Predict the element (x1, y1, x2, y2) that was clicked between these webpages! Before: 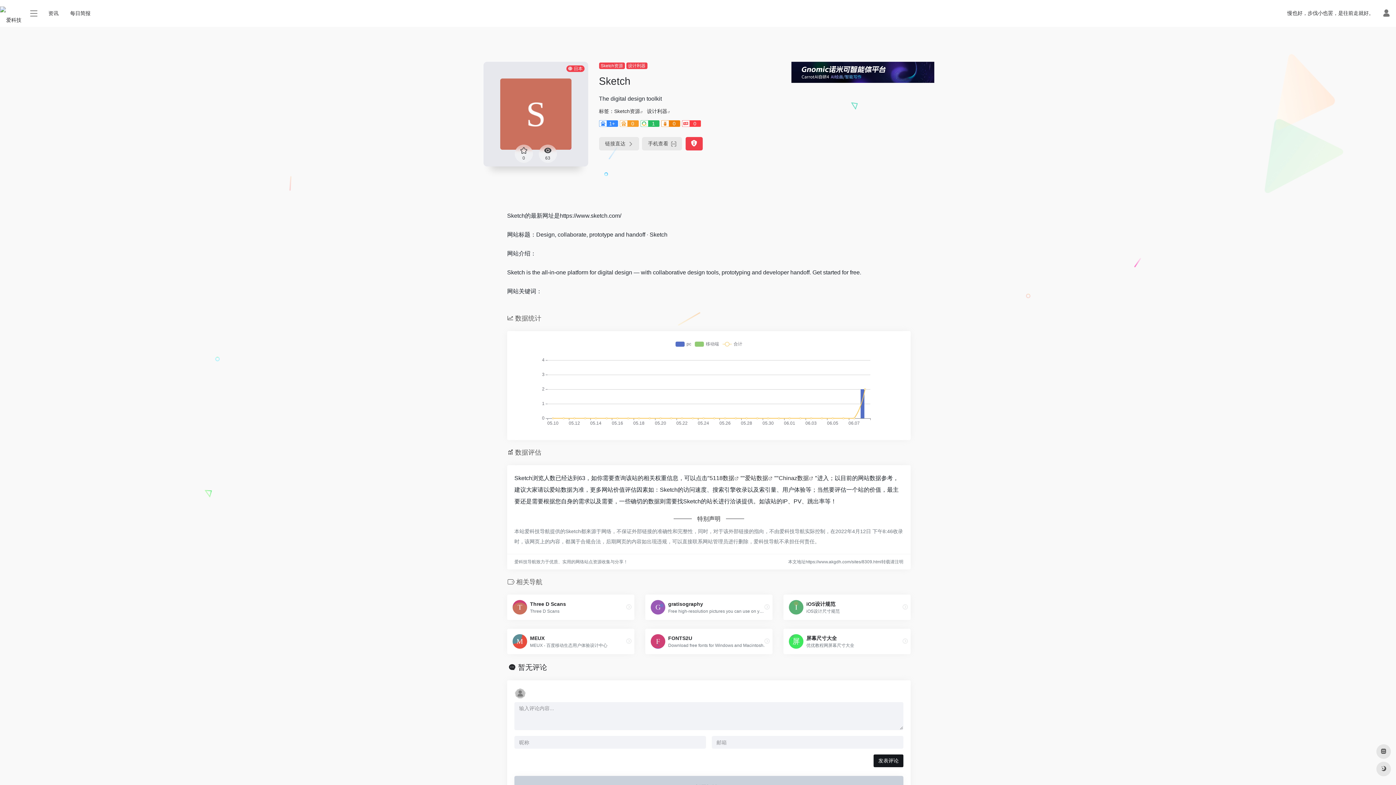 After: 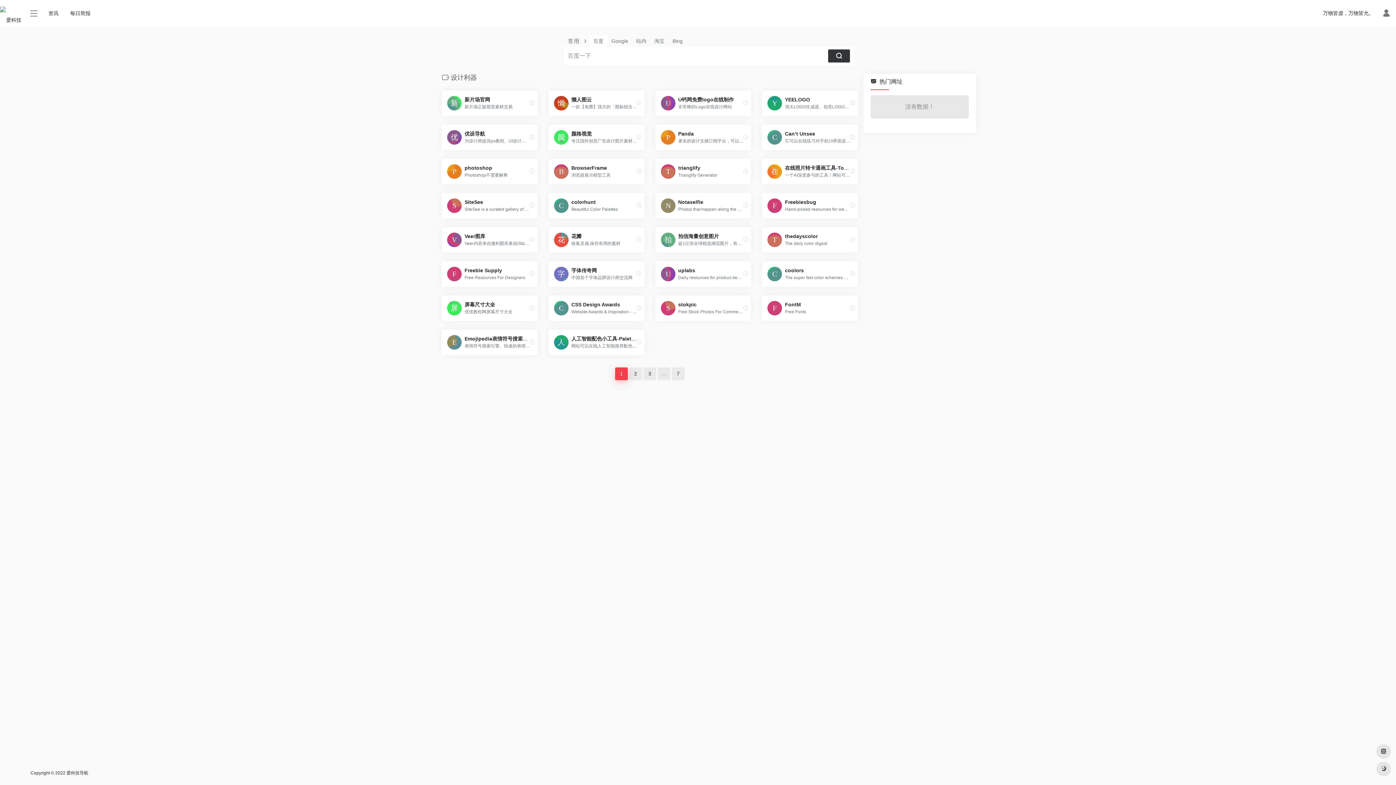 Action: label: 设计利器 bbox: (647, 108, 667, 114)